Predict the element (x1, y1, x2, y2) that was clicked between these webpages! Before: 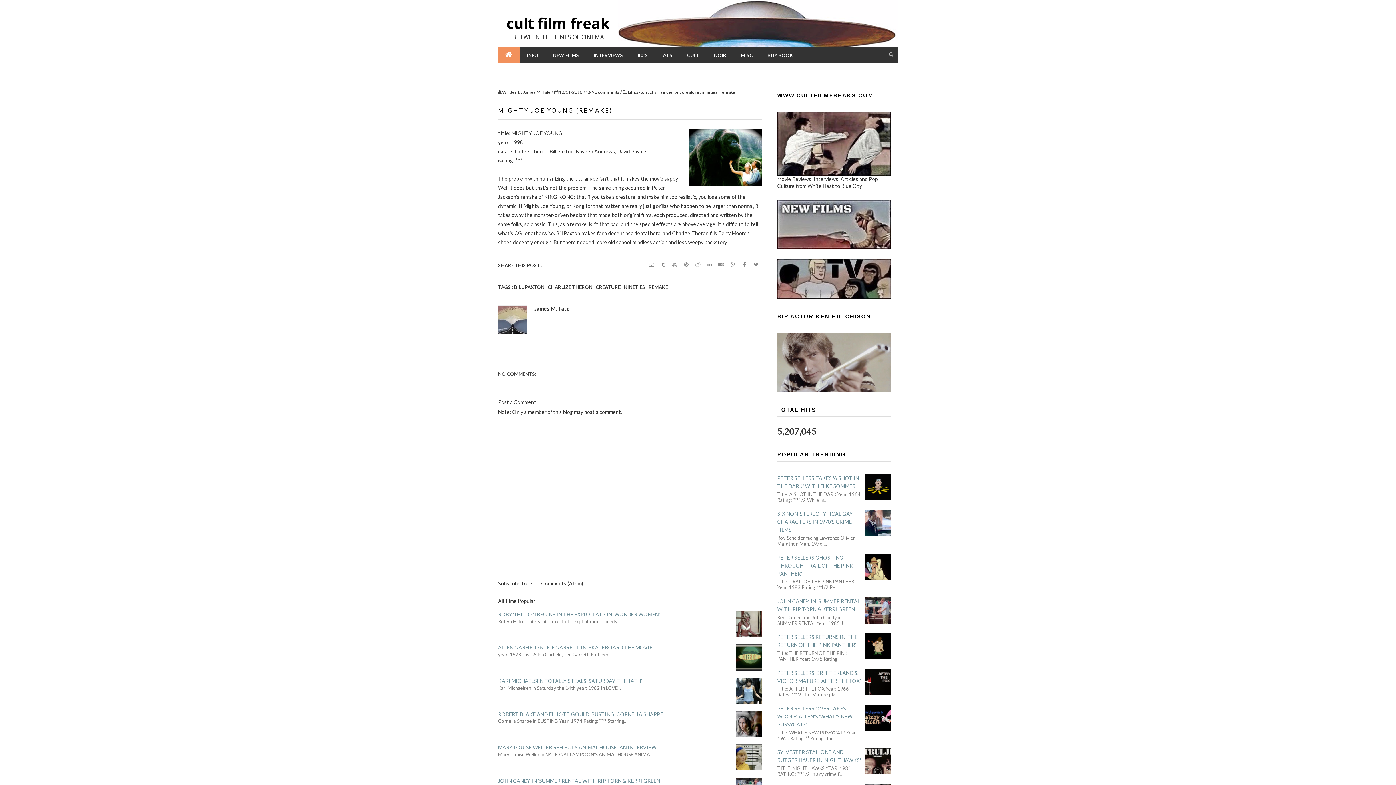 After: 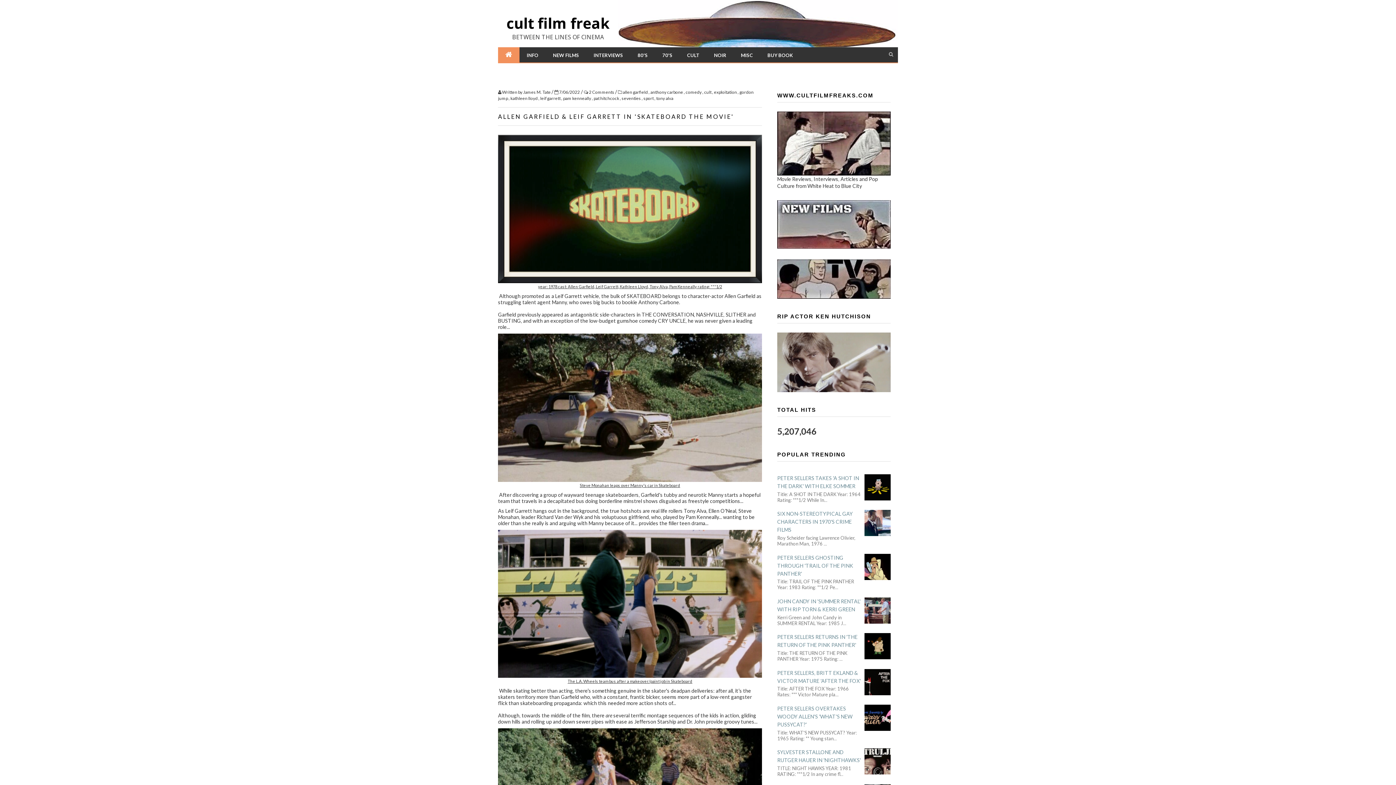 Action: label: ALLEN GARFIELD & LEIF GARRETT IN 'SKATEBOARD THE MOVIE' bbox: (498, 644, 653, 651)